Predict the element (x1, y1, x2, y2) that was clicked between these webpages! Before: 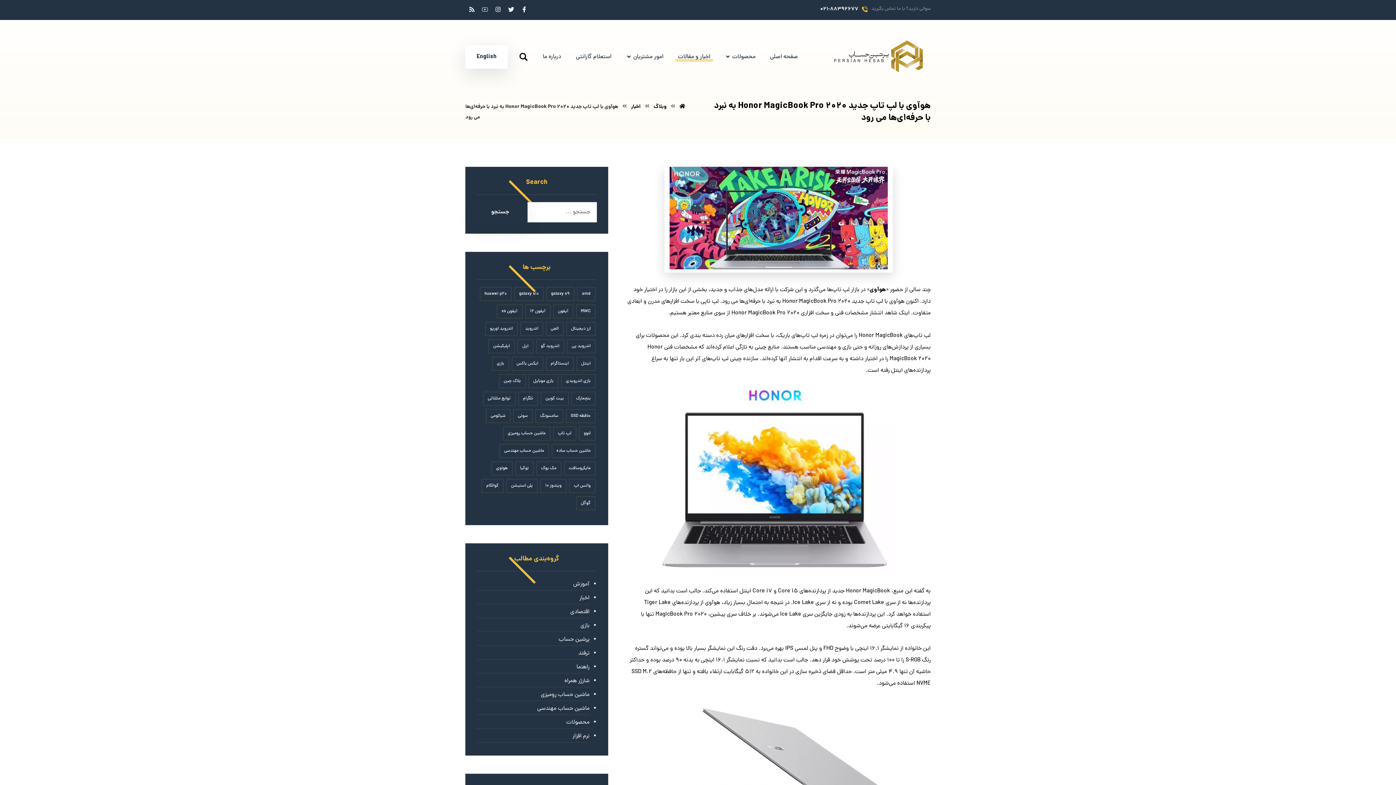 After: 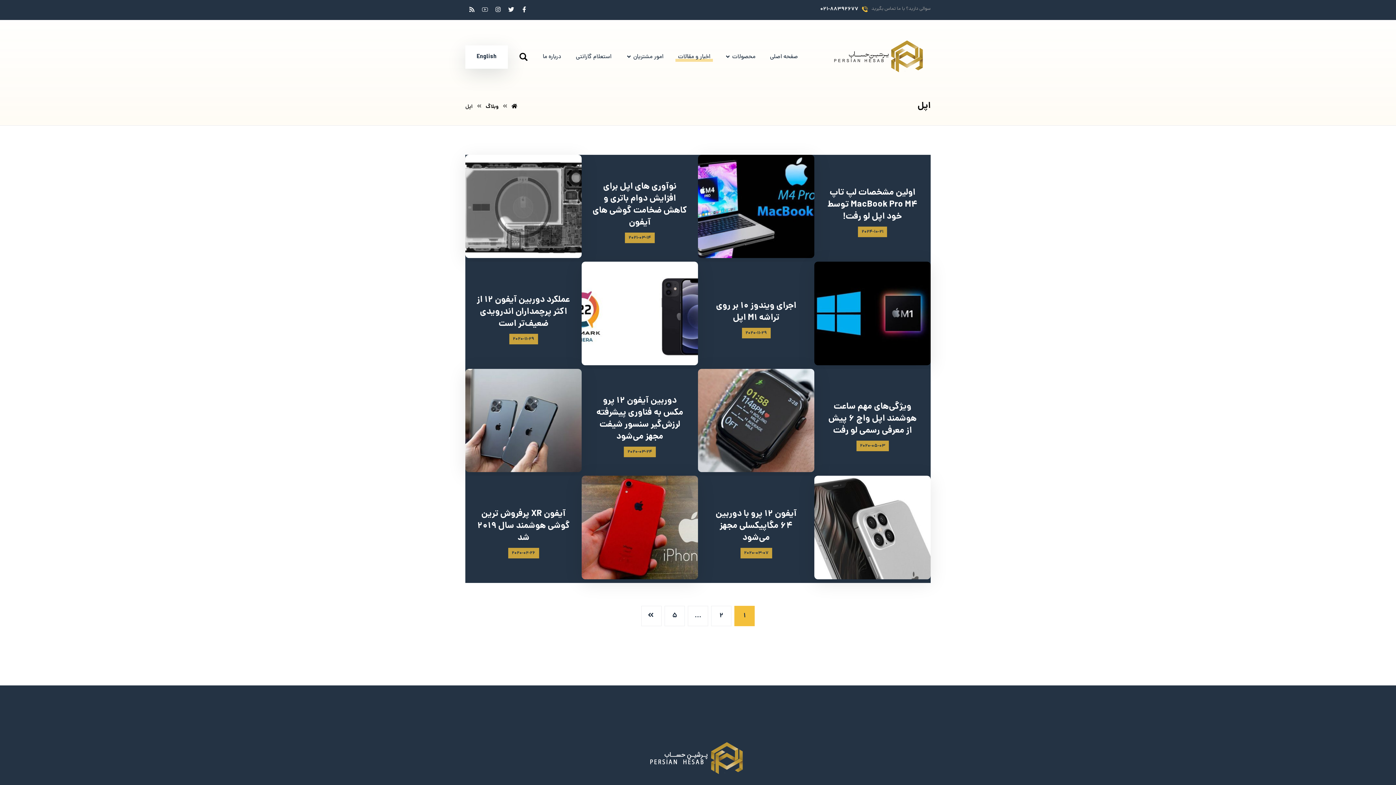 Action: bbox: (517, 339, 533, 353) label: اپل (40 مورد)